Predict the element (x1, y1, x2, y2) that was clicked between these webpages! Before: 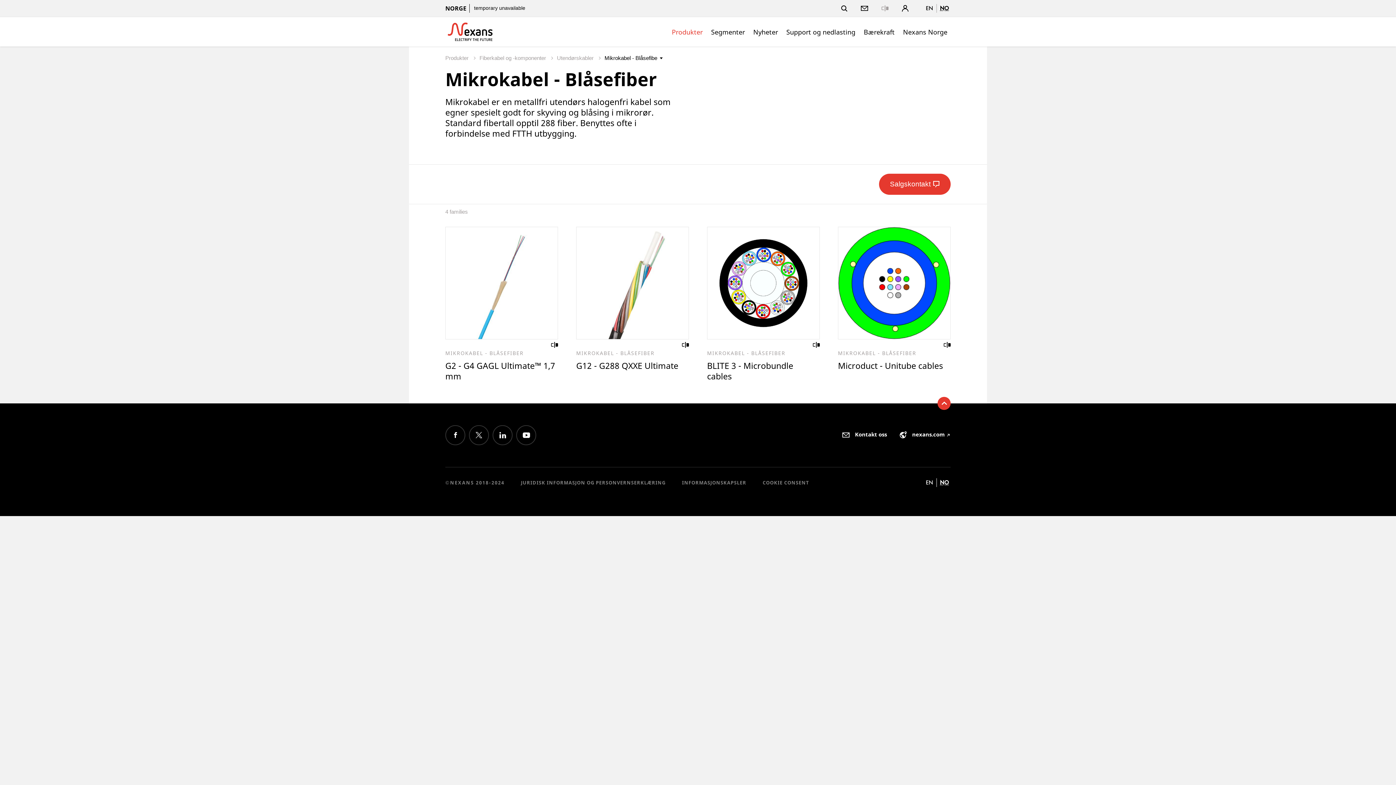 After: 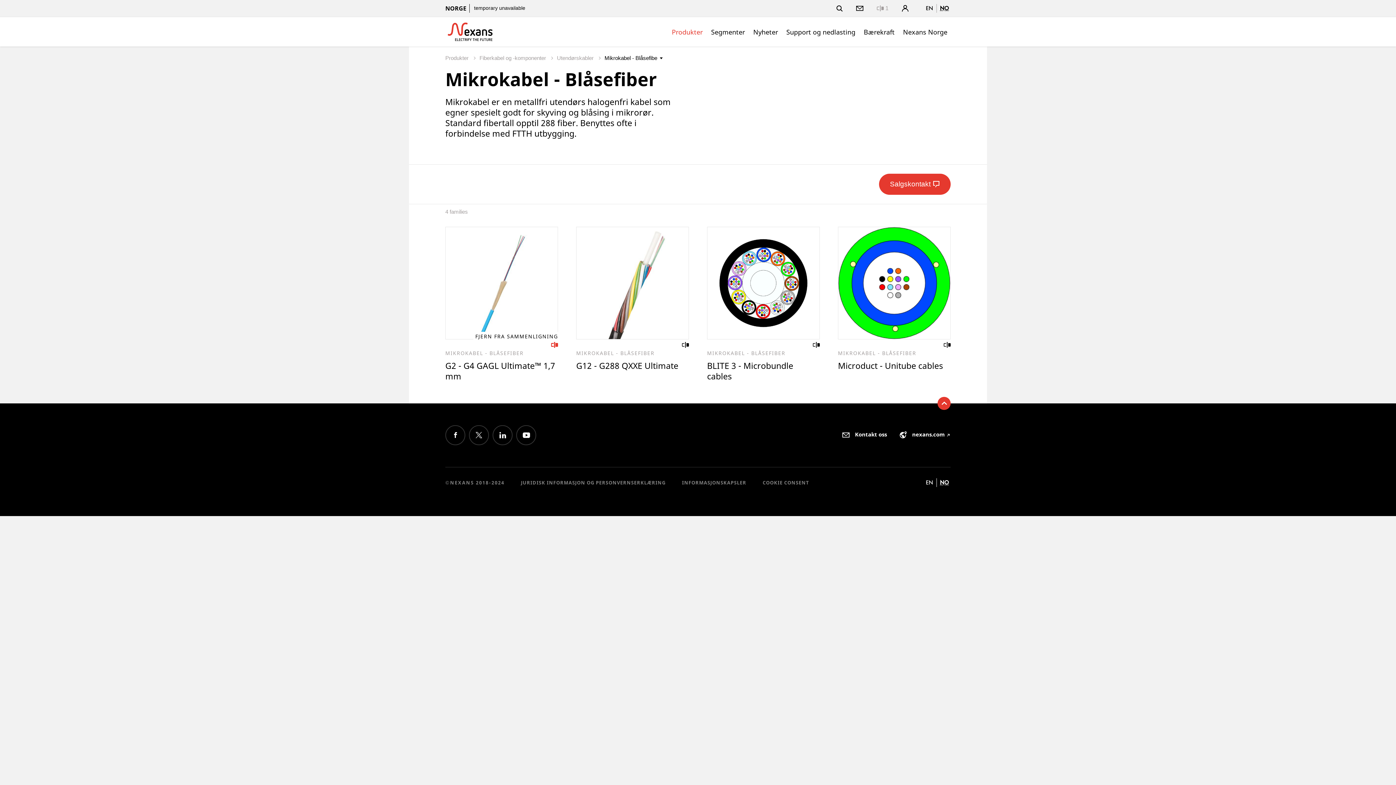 Action: label: LEGG TIL FOR SAMMENLIGNING bbox: (551, 342, 558, 347)